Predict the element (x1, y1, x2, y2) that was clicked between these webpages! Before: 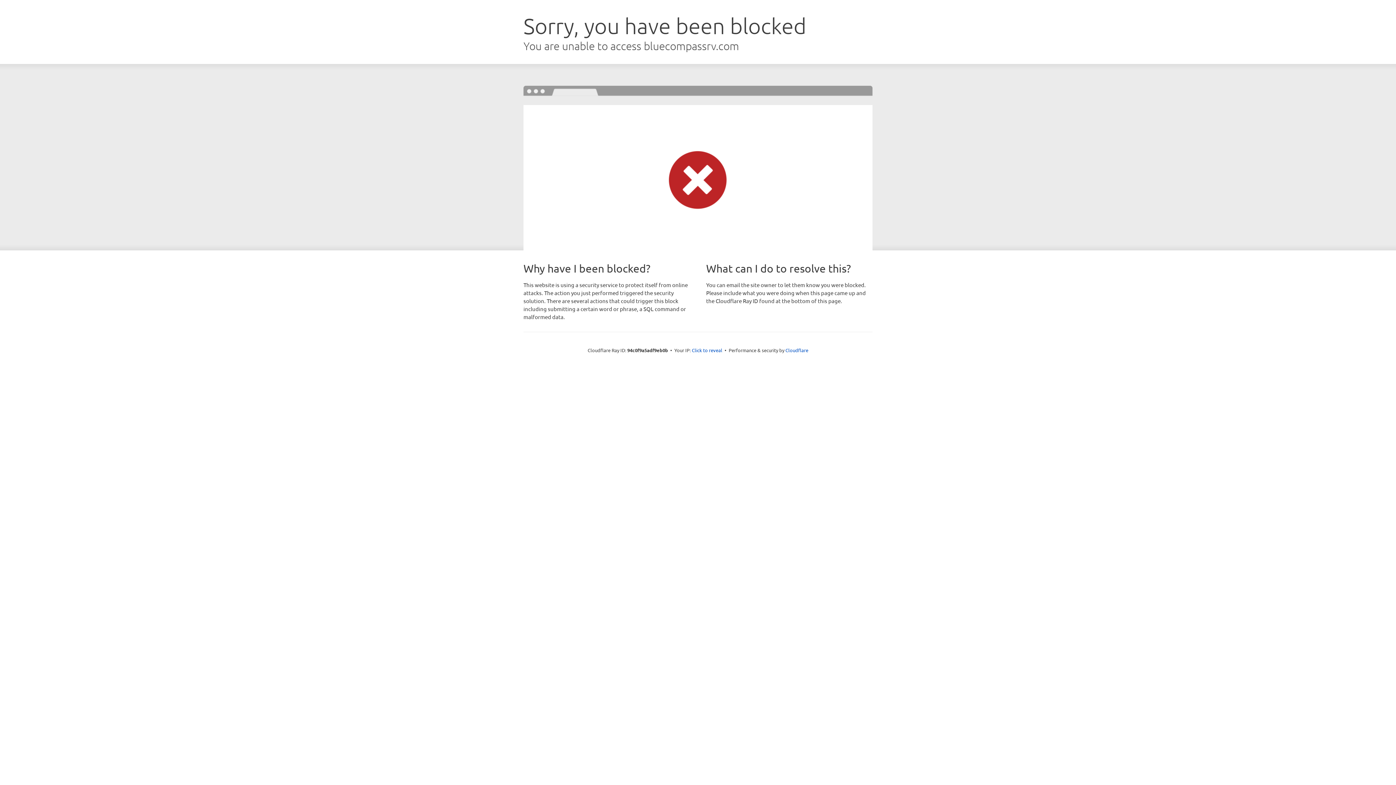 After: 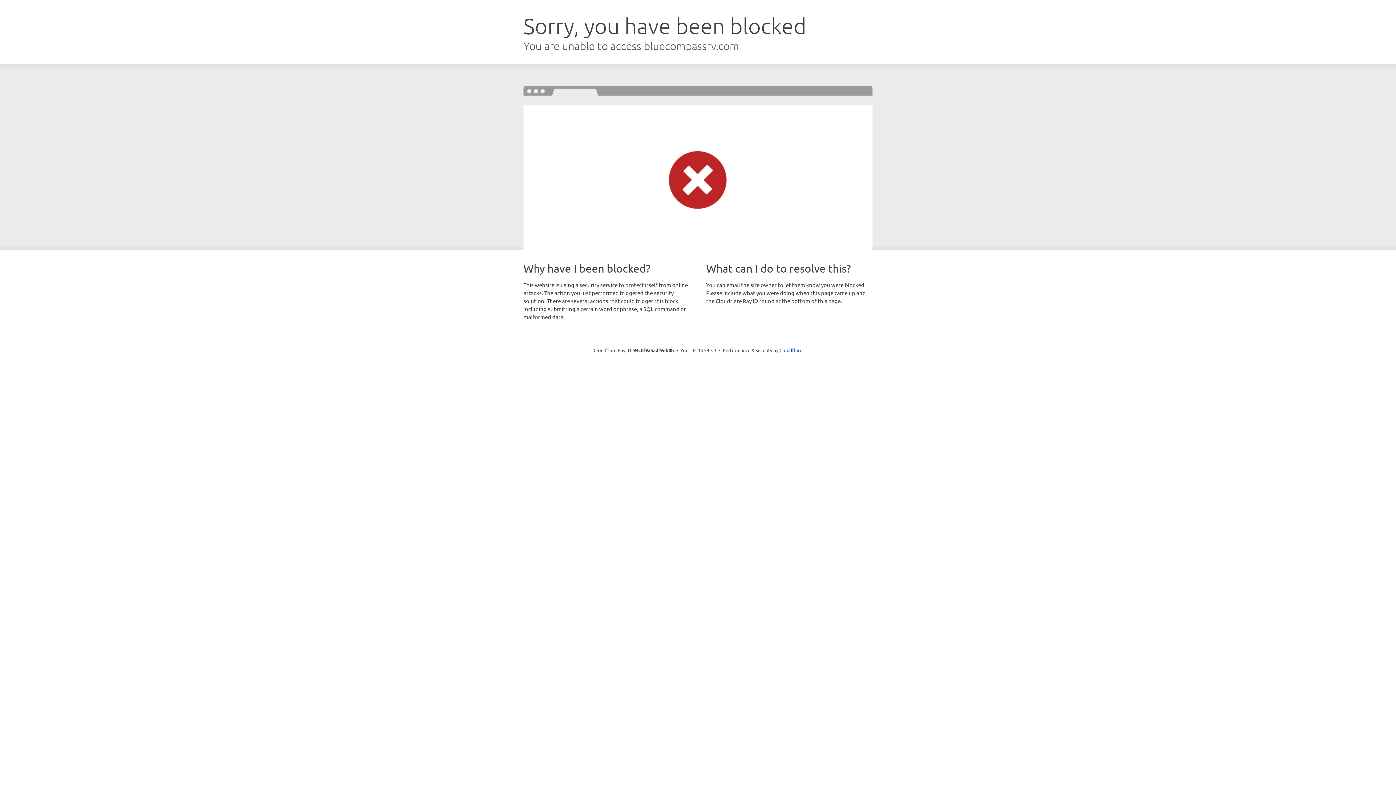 Action: label: Click to reveal bbox: (692, 346, 722, 353)